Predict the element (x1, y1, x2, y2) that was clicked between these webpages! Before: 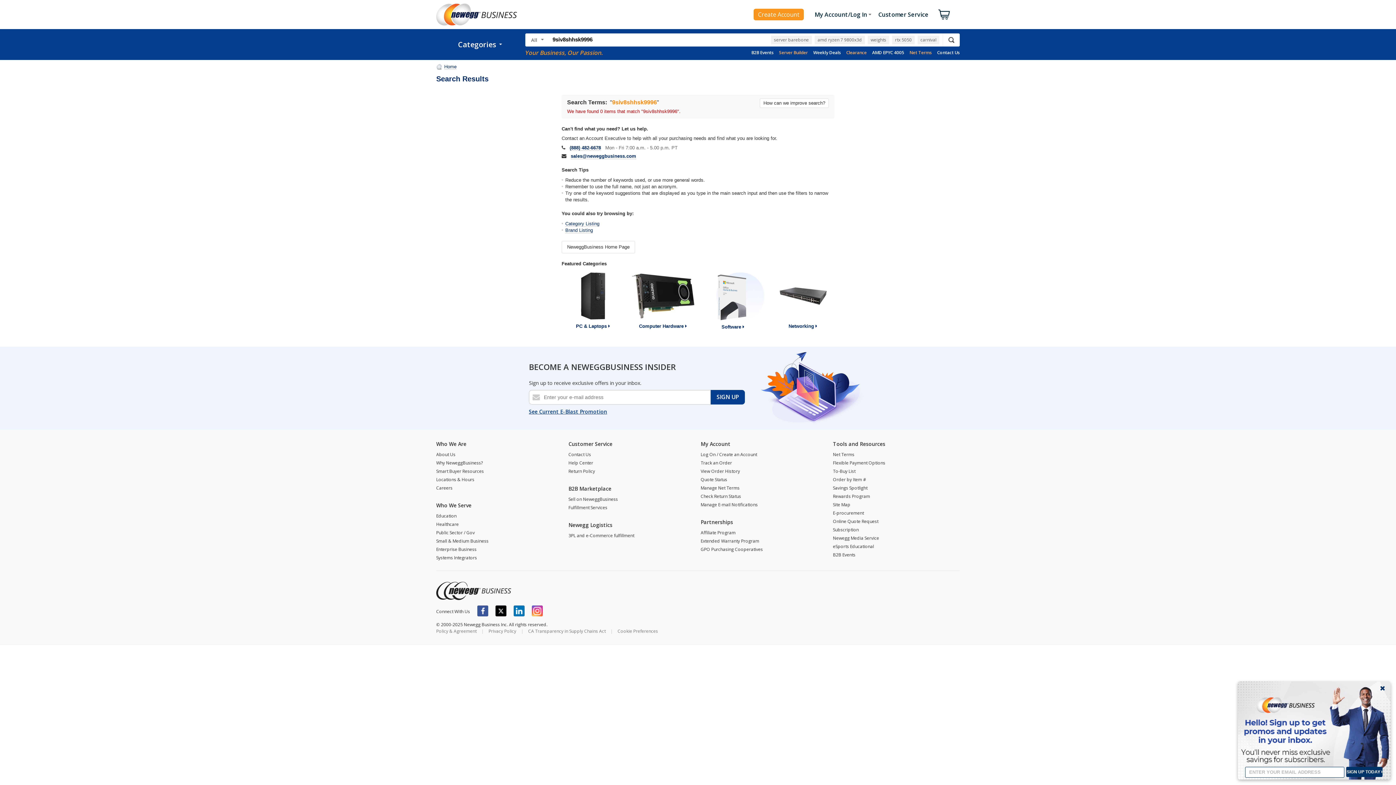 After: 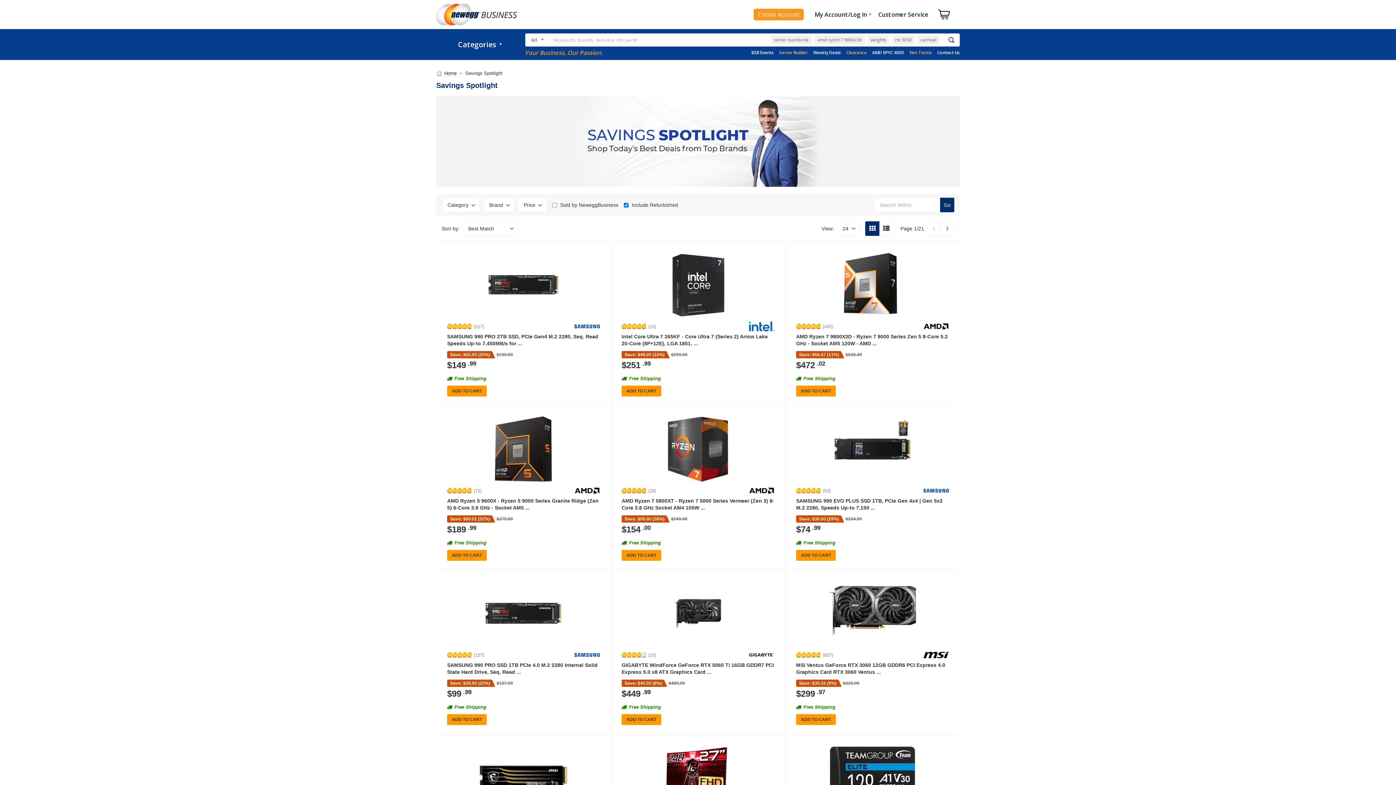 Action: label: Savings Spotlight bbox: (833, 485, 867, 491)